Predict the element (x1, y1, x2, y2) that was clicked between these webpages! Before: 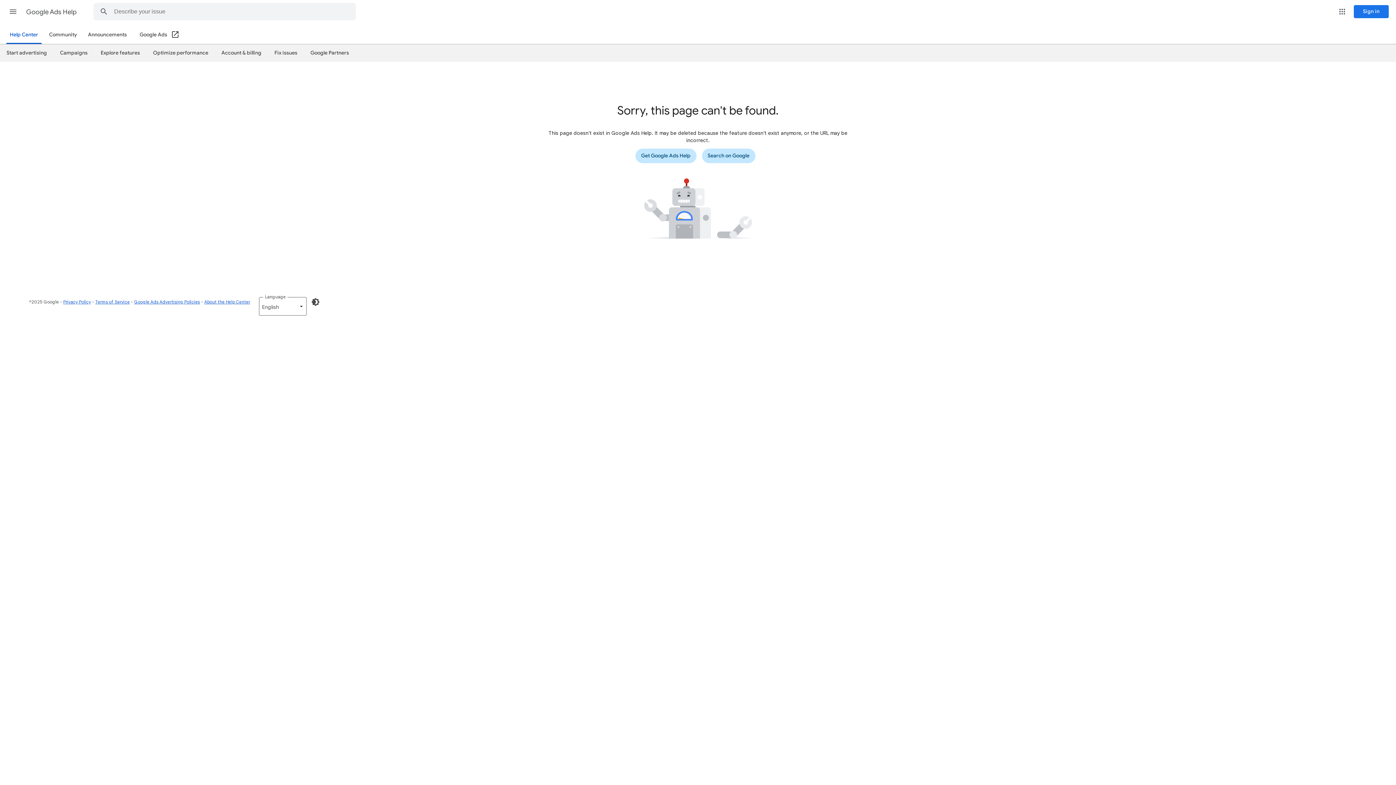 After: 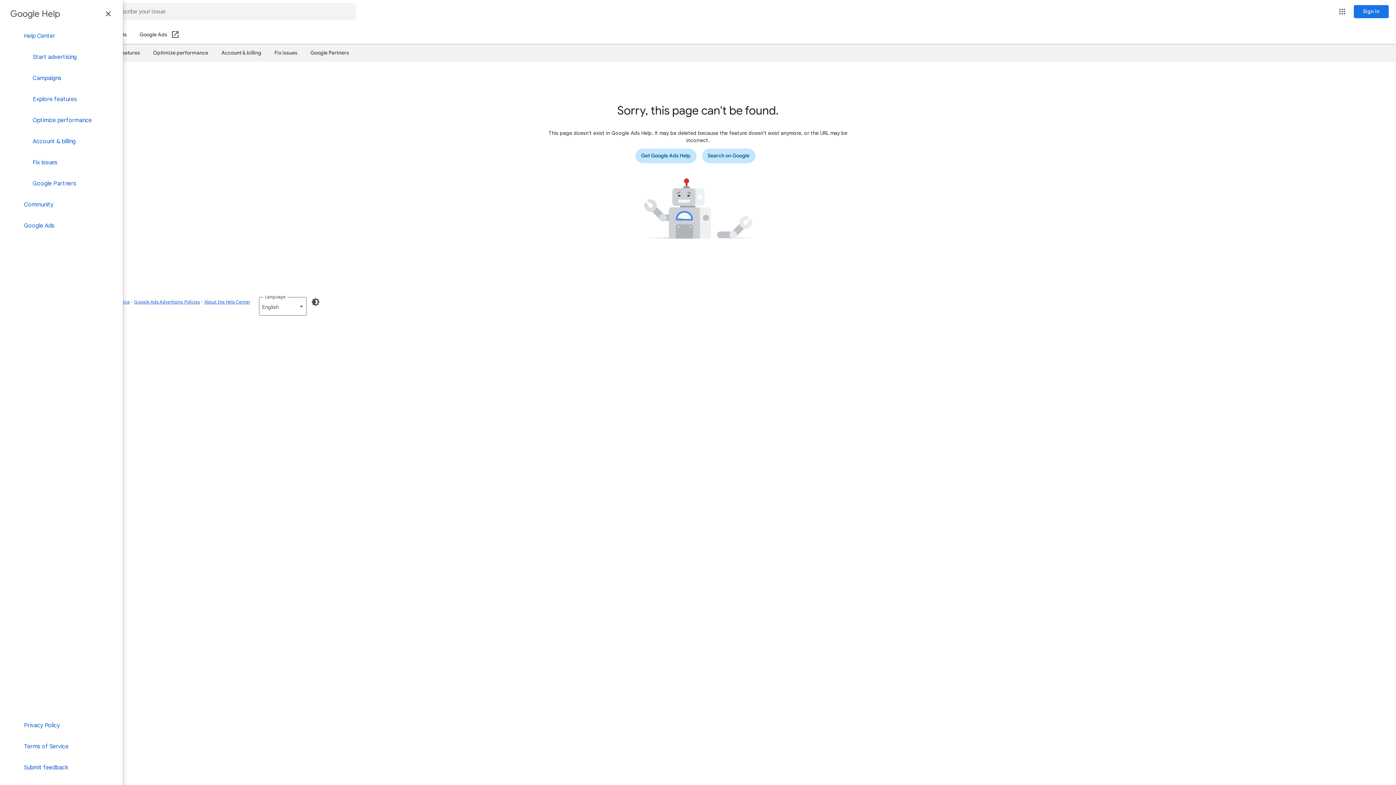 Action: bbox: (4, 2, 21, 20) label: Main menu